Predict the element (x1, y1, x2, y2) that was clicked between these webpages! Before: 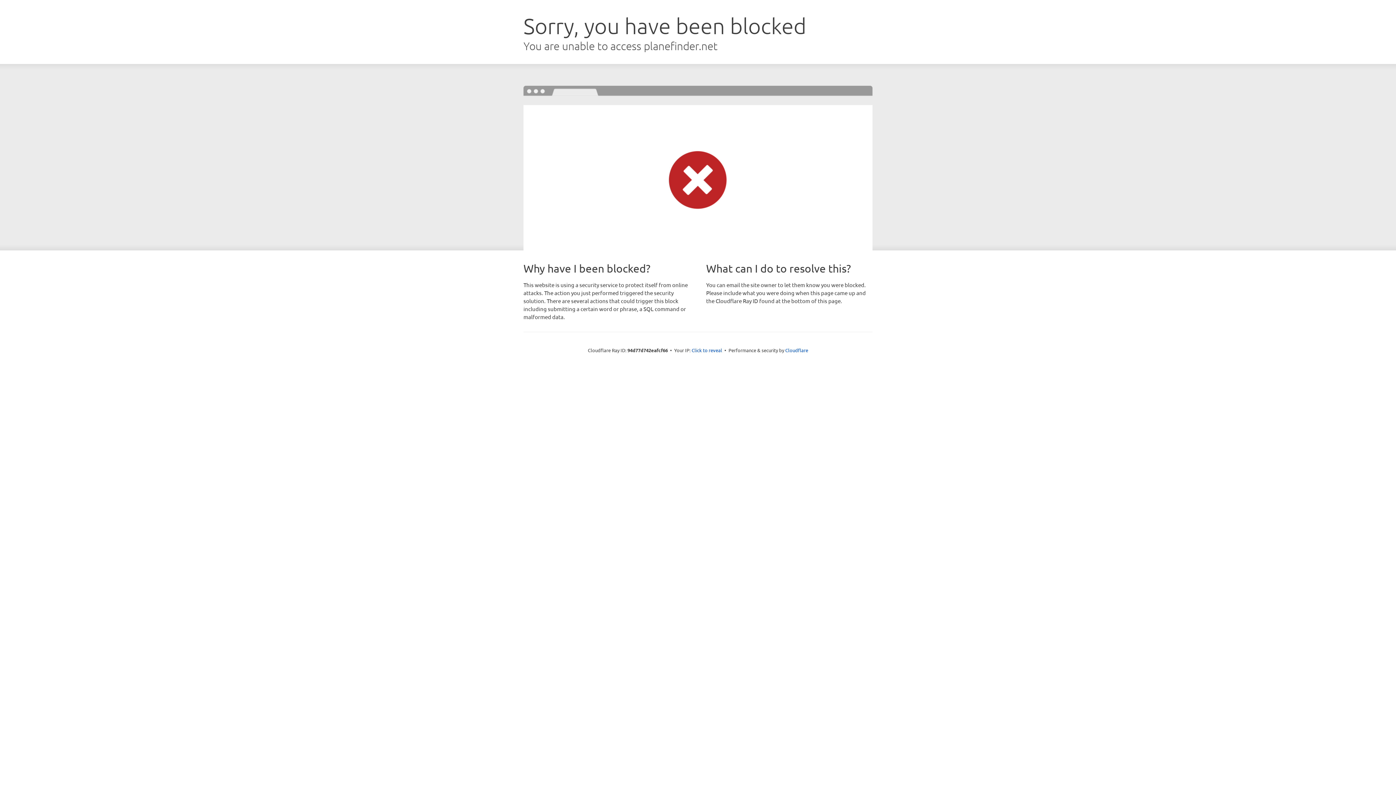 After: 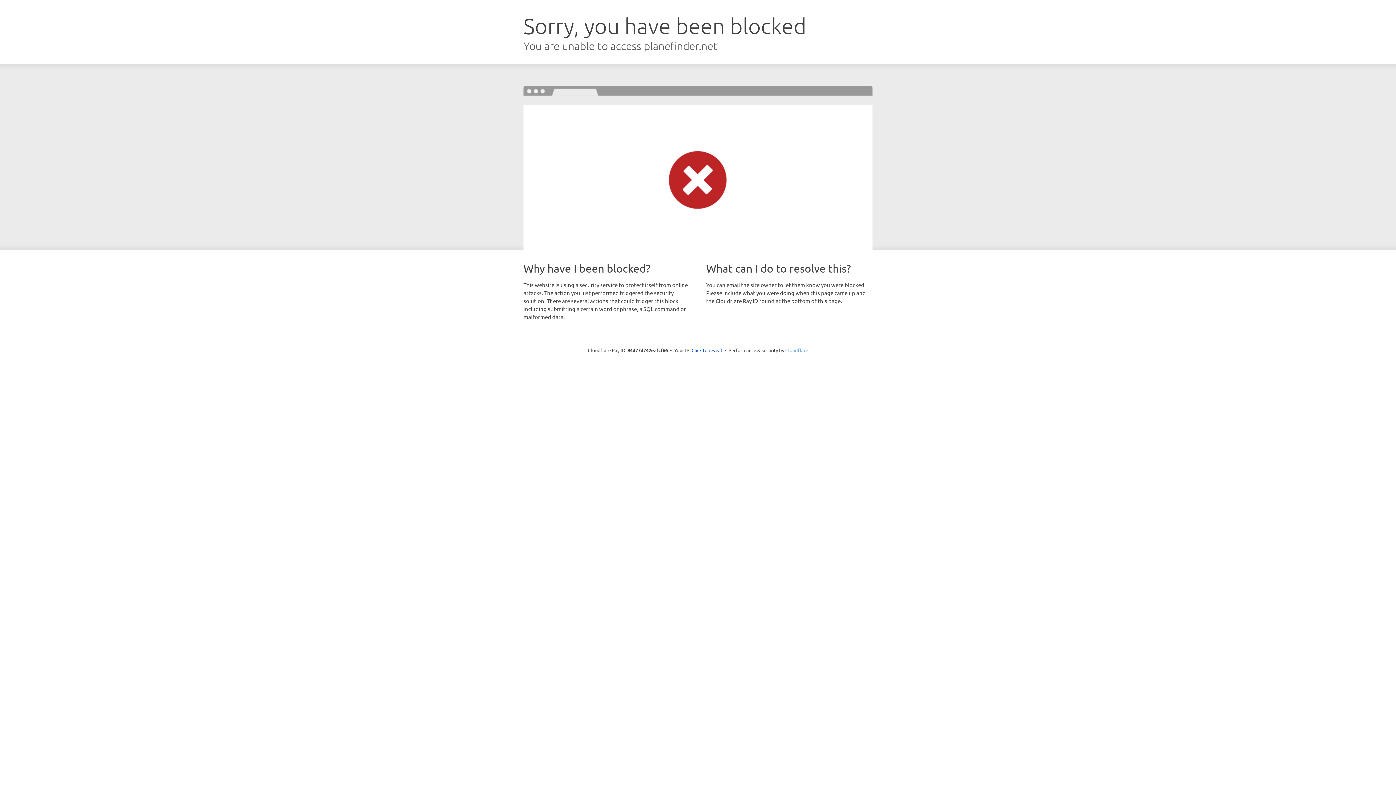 Action: label: Cloudflare bbox: (785, 347, 808, 353)